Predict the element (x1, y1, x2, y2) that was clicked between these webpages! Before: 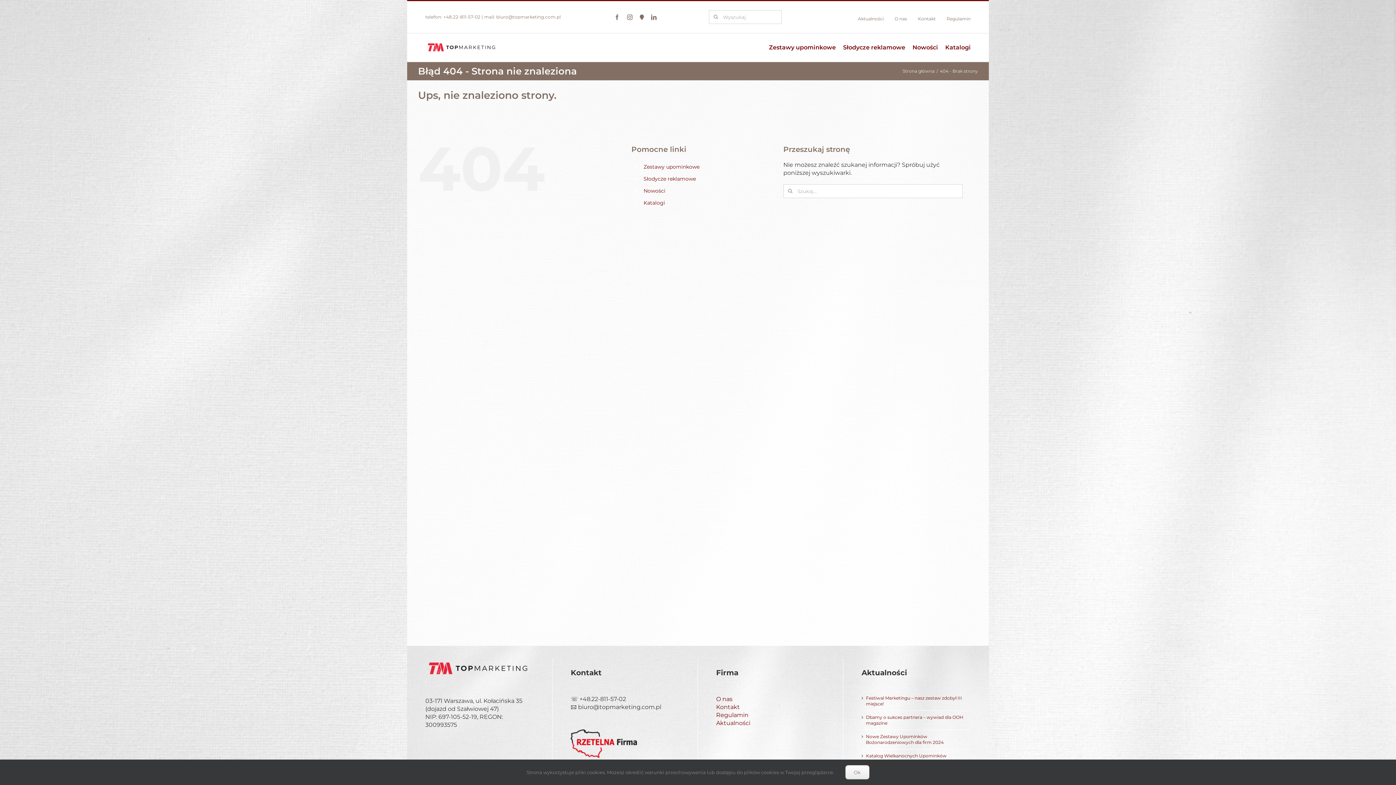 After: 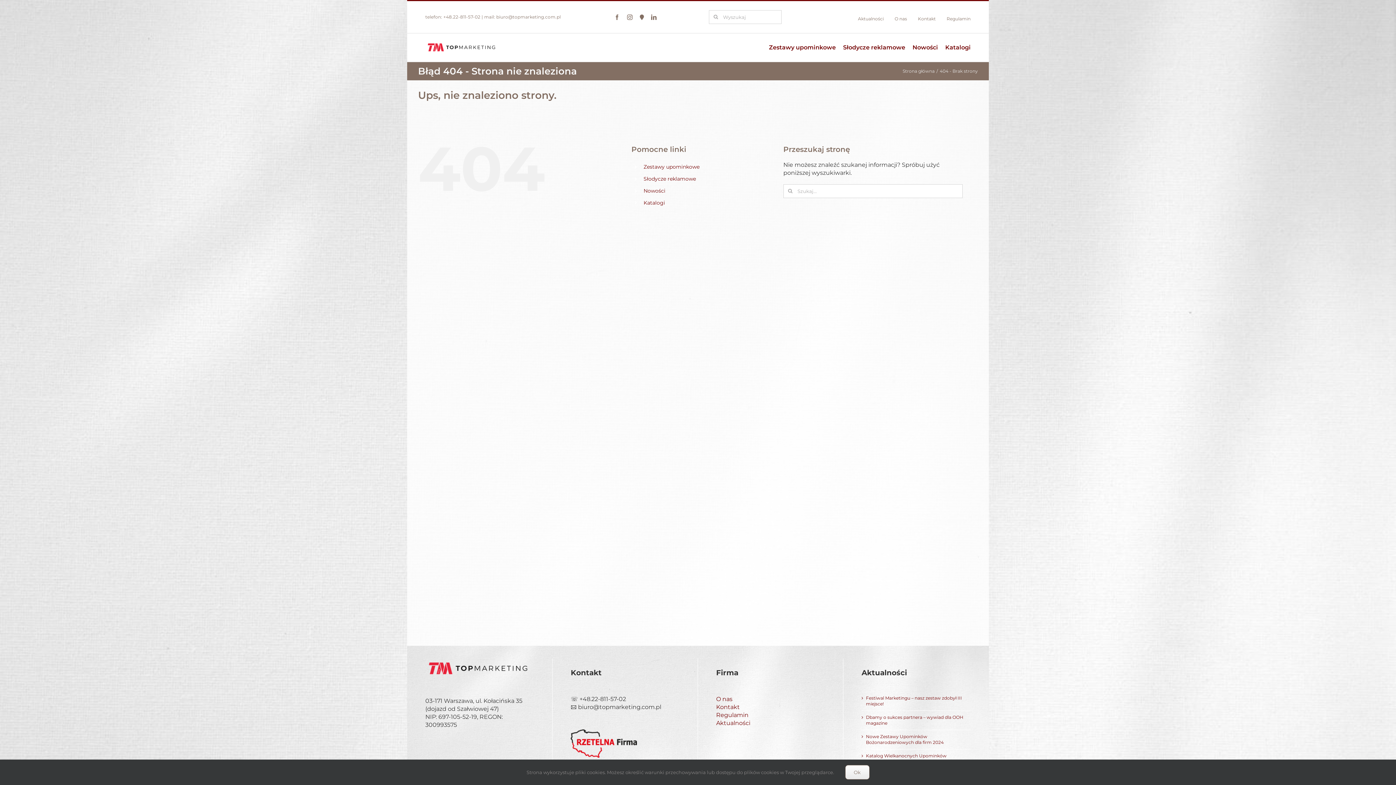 Action: bbox: (443, 14, 480, 19) label: +48.22-811-57-02